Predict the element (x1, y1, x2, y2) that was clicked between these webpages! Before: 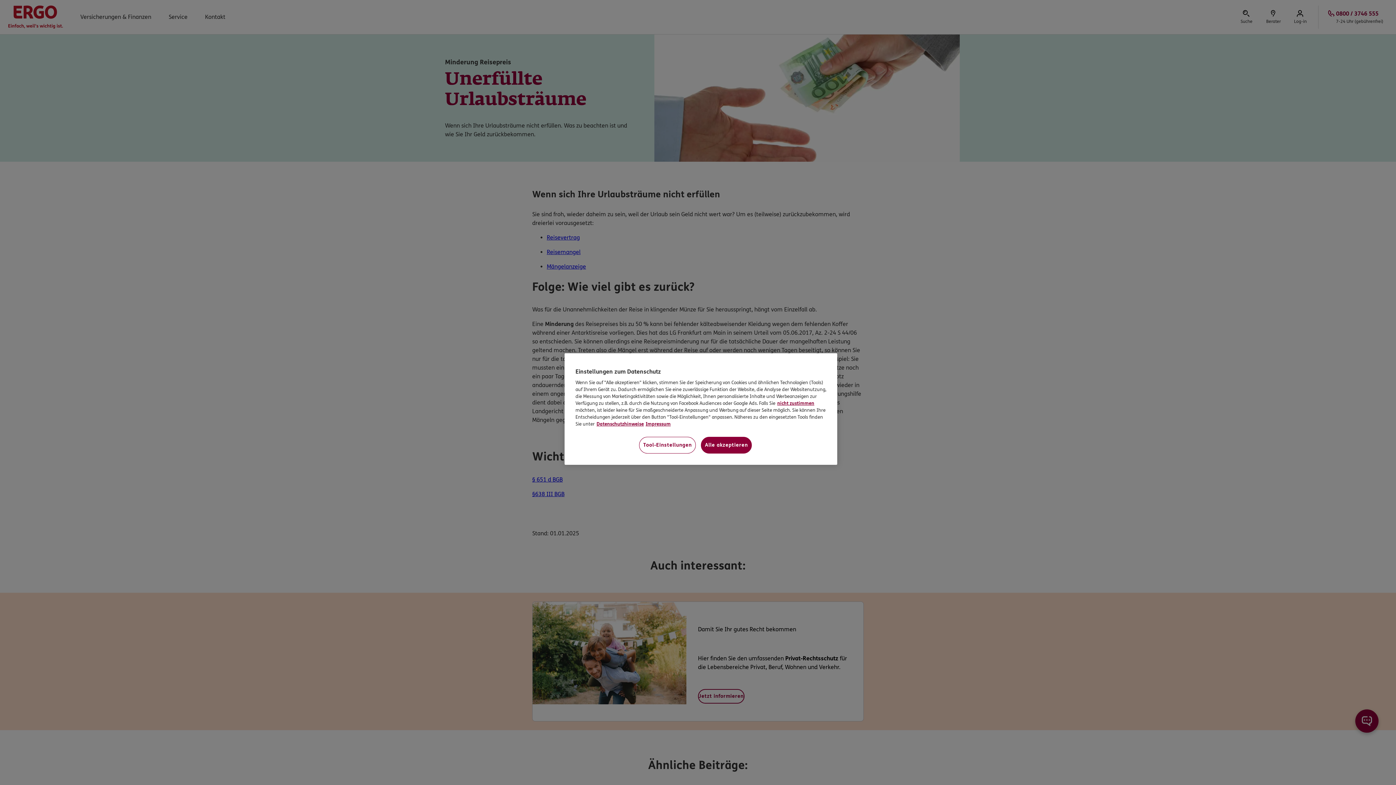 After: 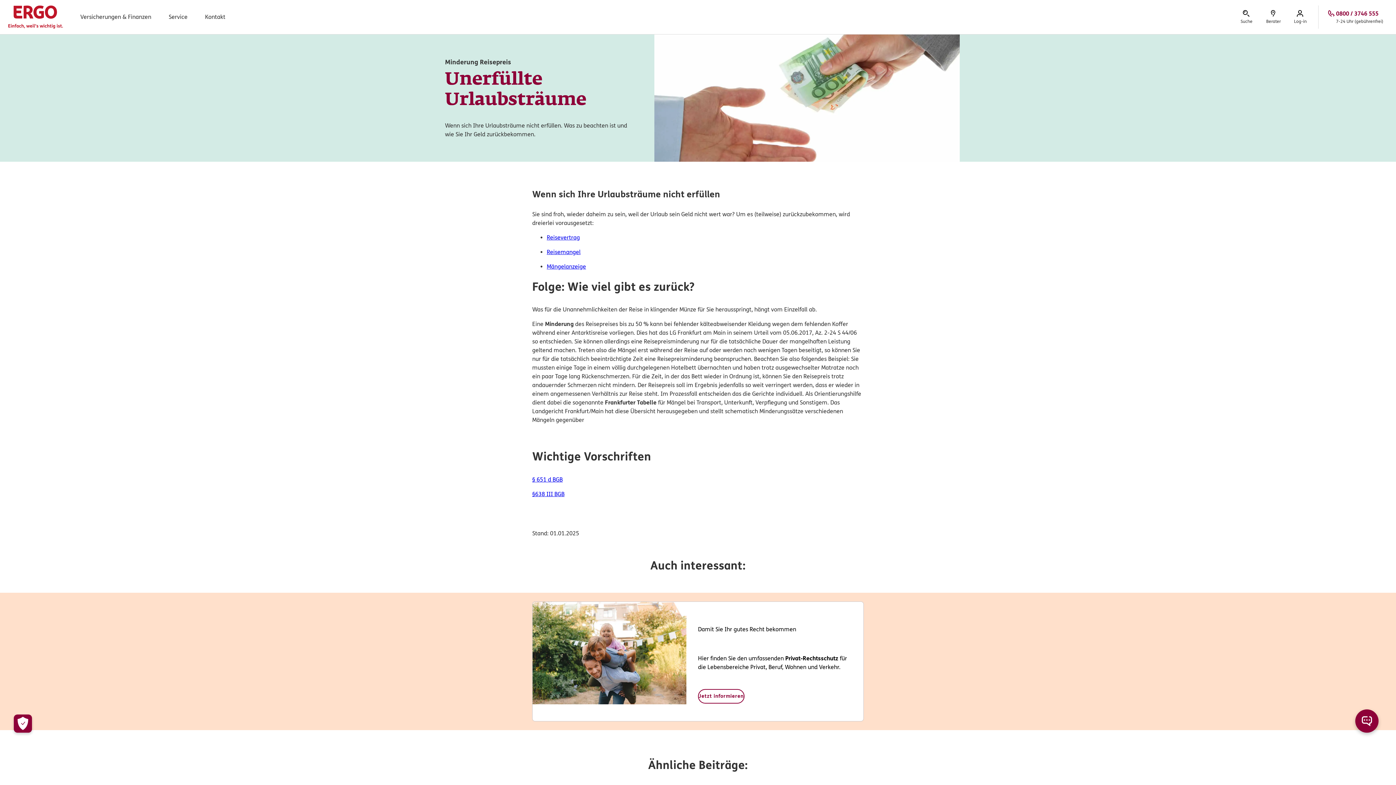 Action: bbox: (777, 400, 814, 406) label: nicht zustimmen